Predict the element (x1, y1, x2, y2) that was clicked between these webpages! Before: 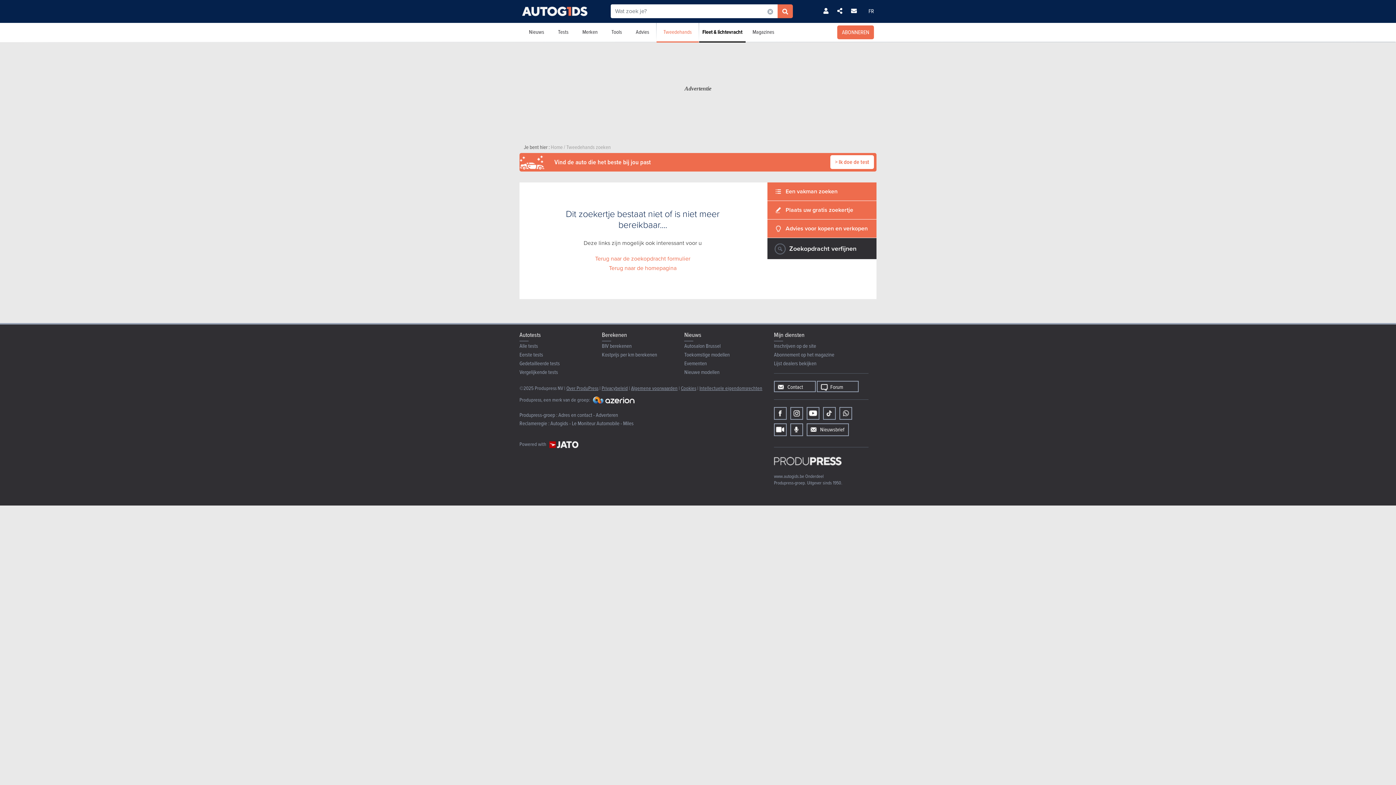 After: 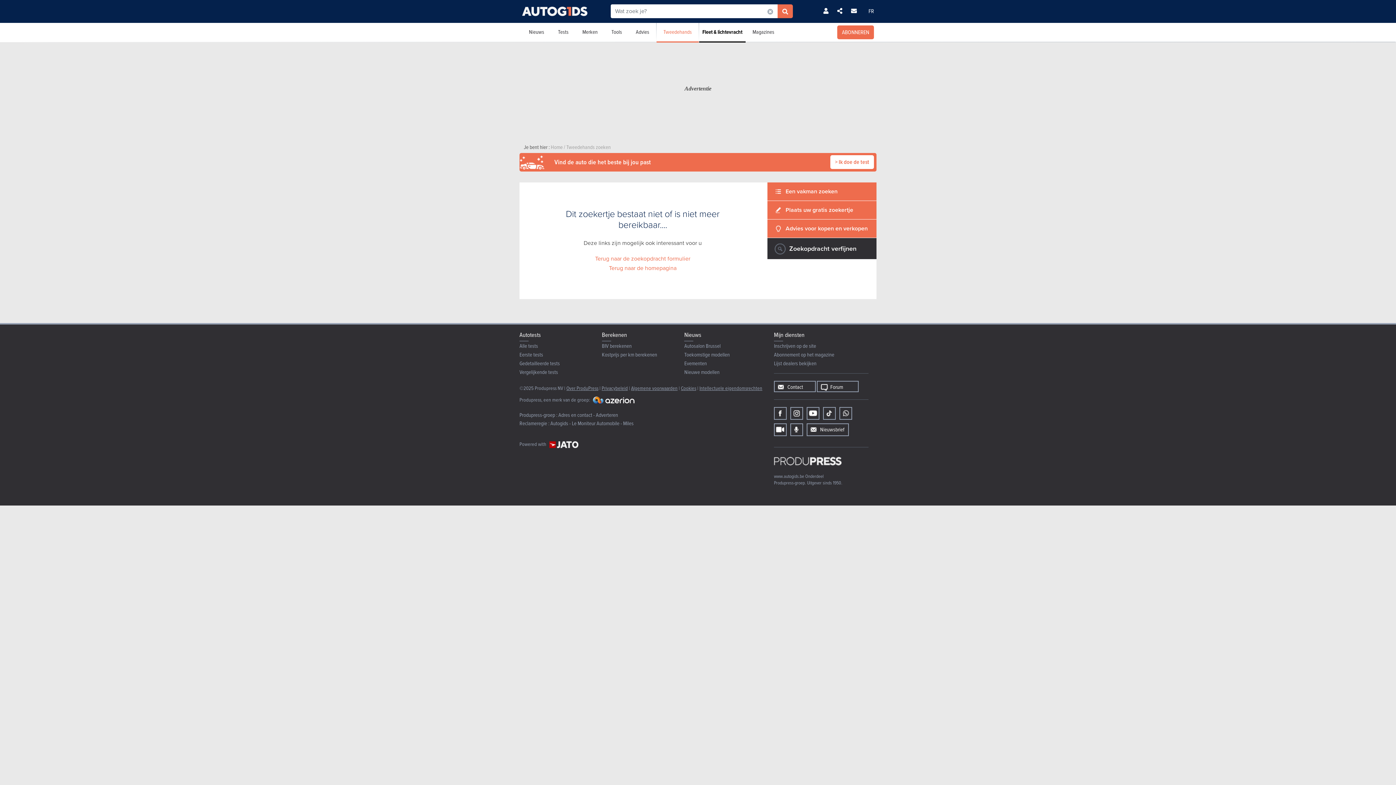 Action: bbox: (549, 441, 578, 448)